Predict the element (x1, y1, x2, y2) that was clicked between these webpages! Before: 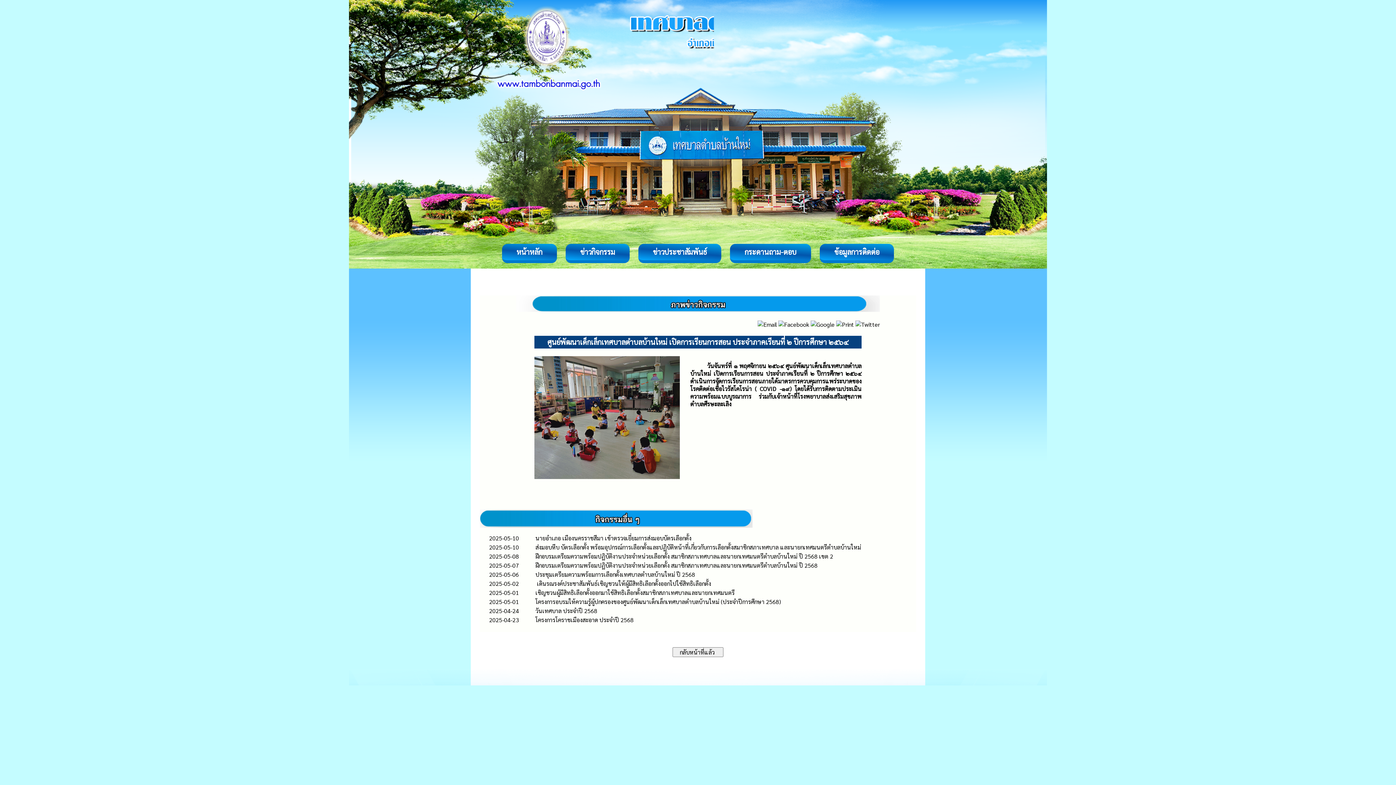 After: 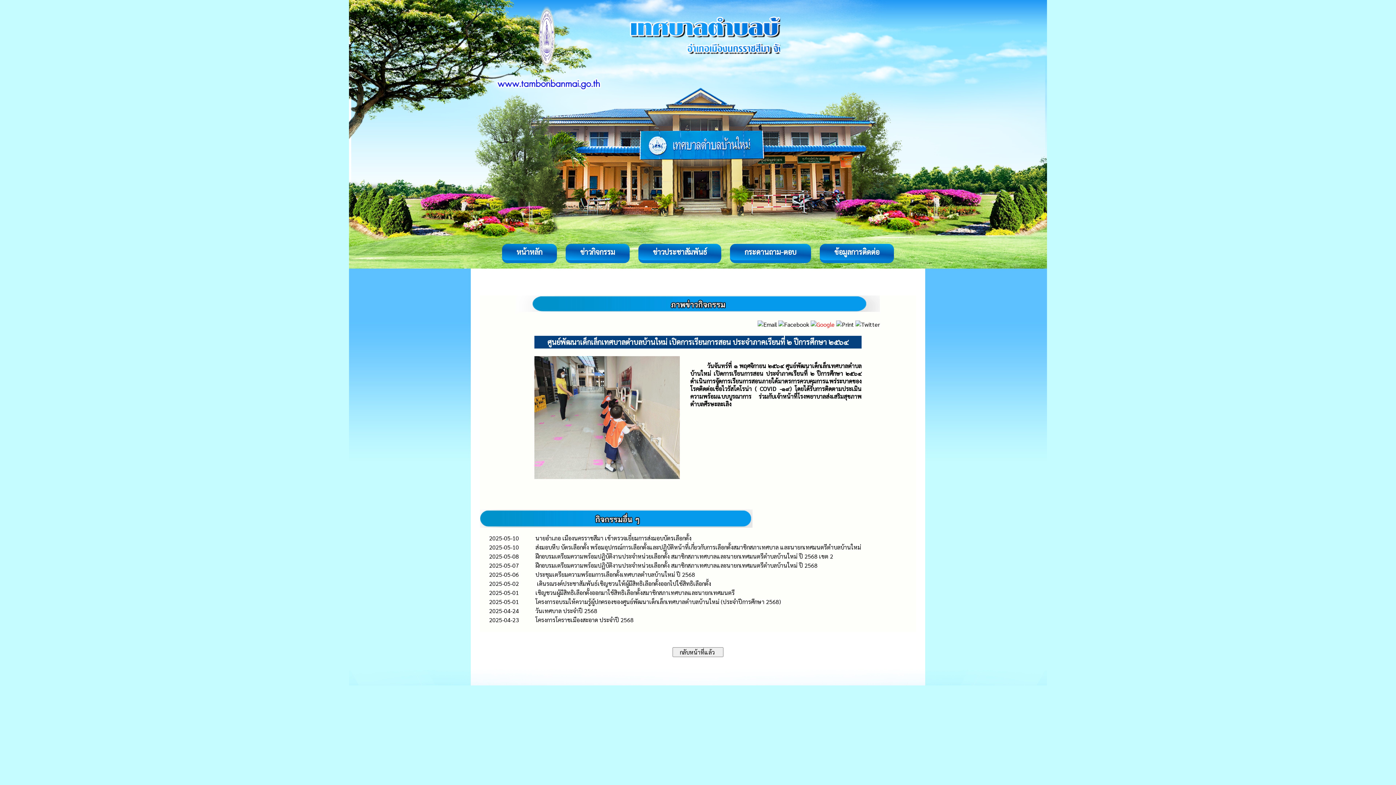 Action: bbox: (810, 319, 836, 327) label:  